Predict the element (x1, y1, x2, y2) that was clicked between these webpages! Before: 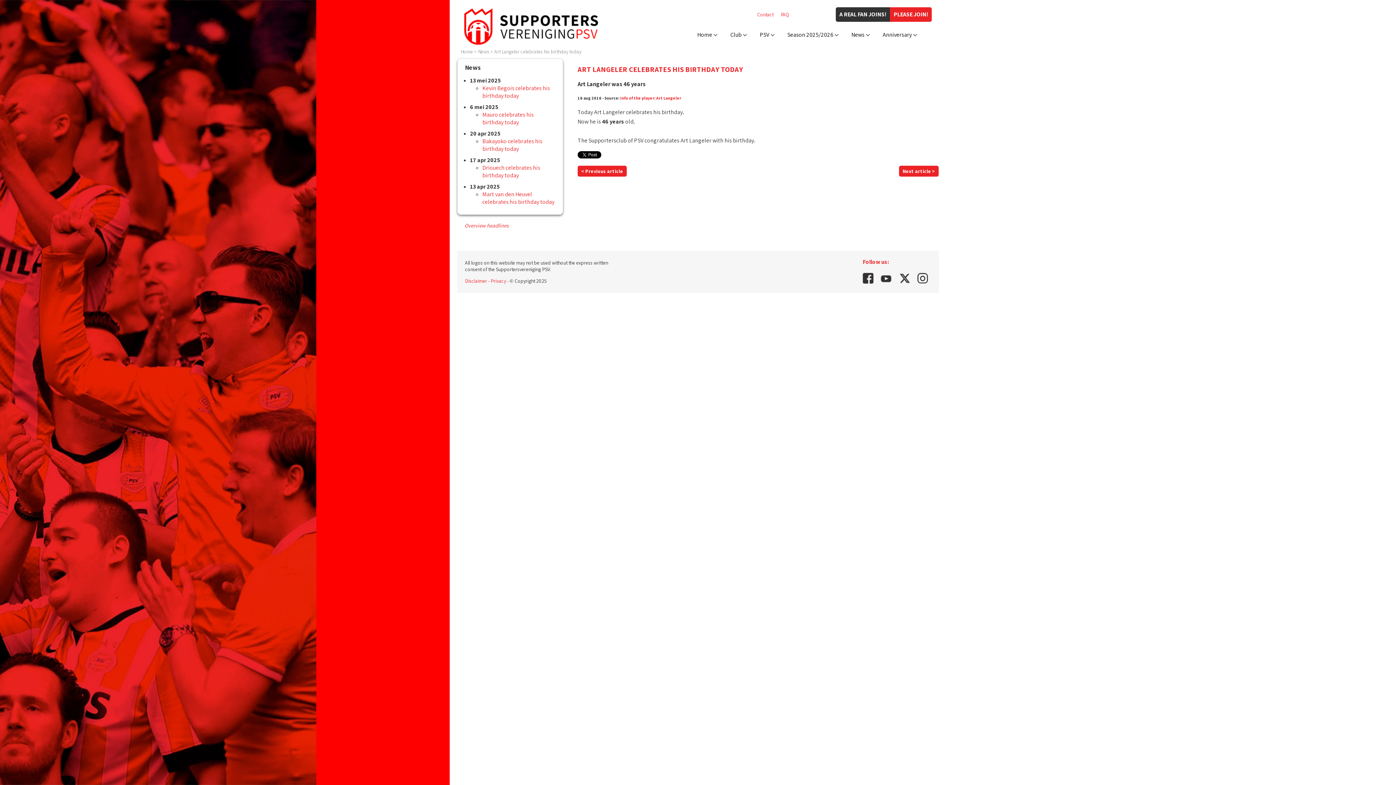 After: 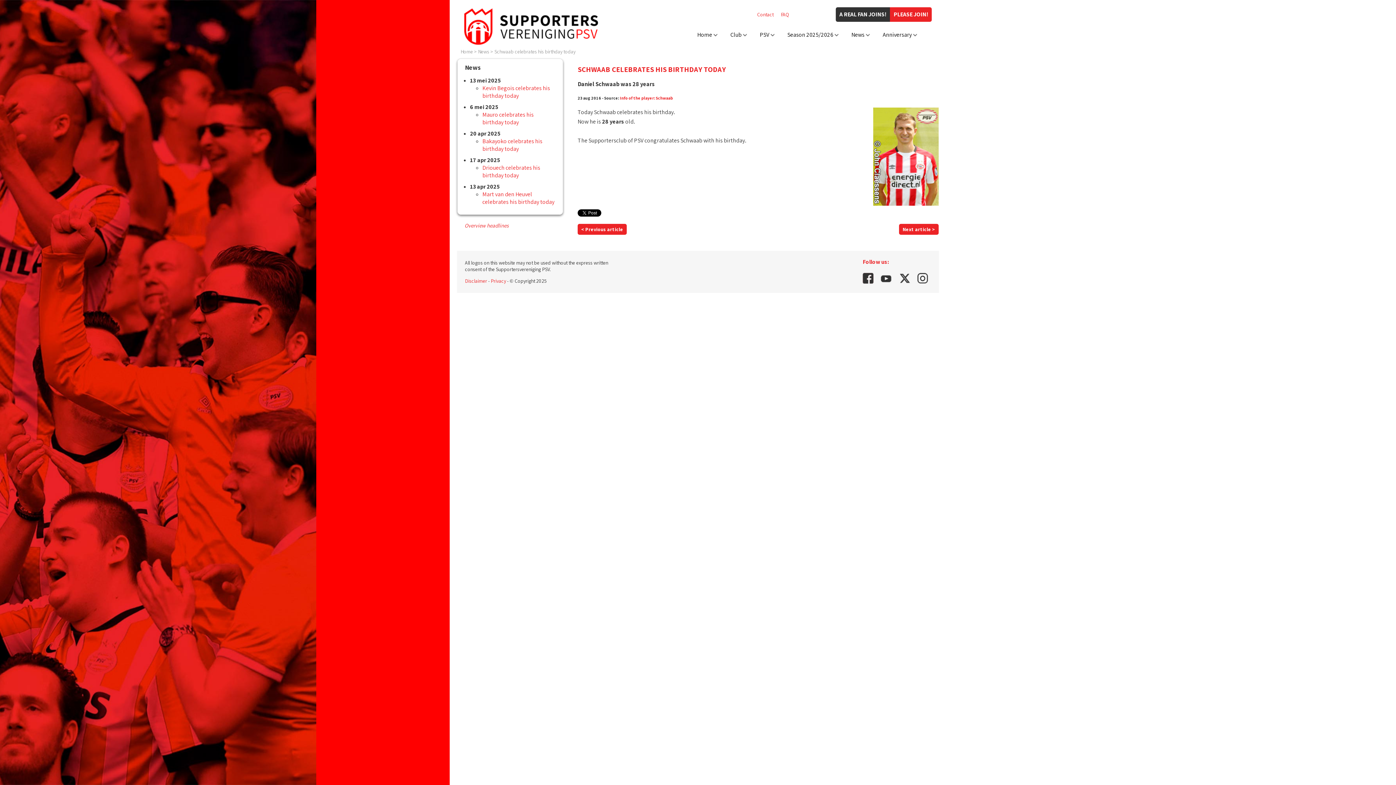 Action: bbox: (902, 167, 935, 174) label: Next article >